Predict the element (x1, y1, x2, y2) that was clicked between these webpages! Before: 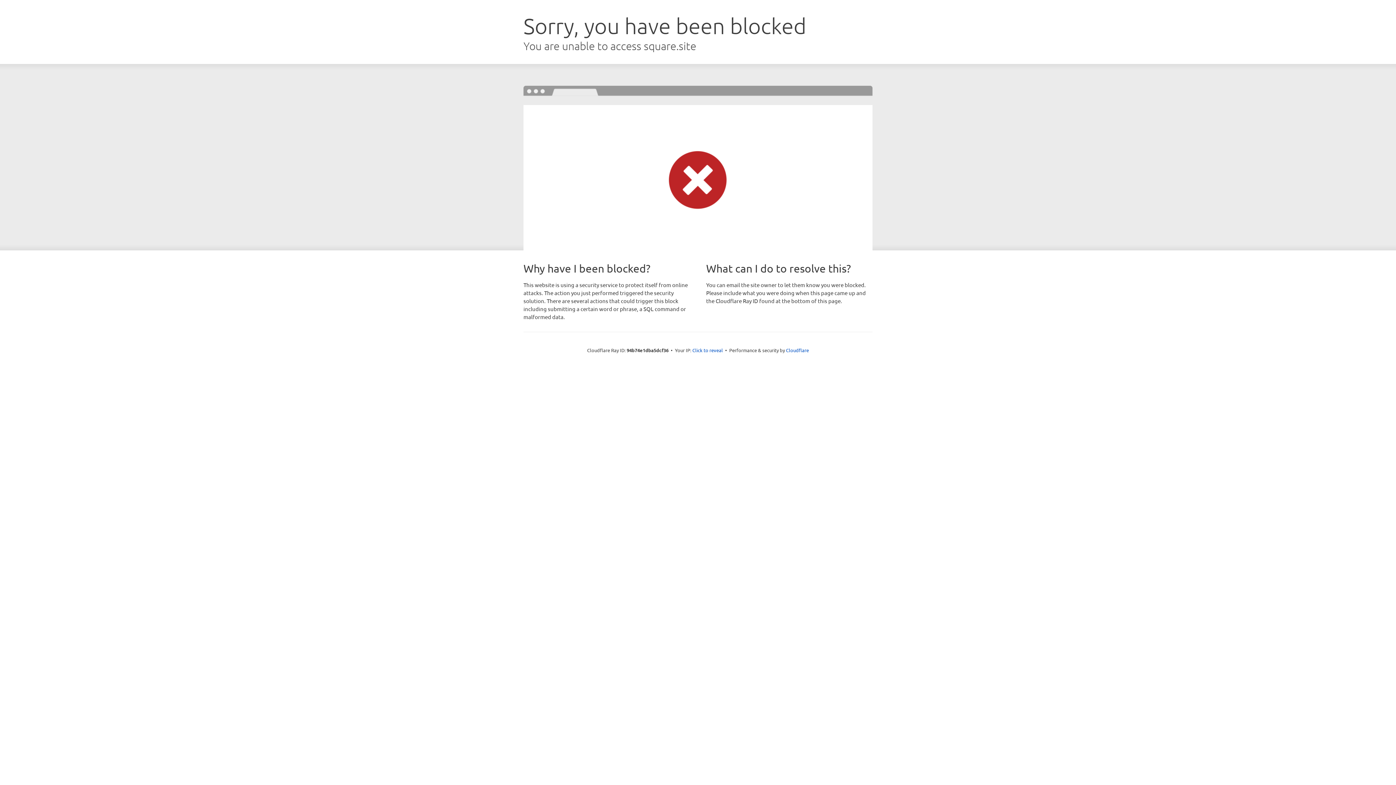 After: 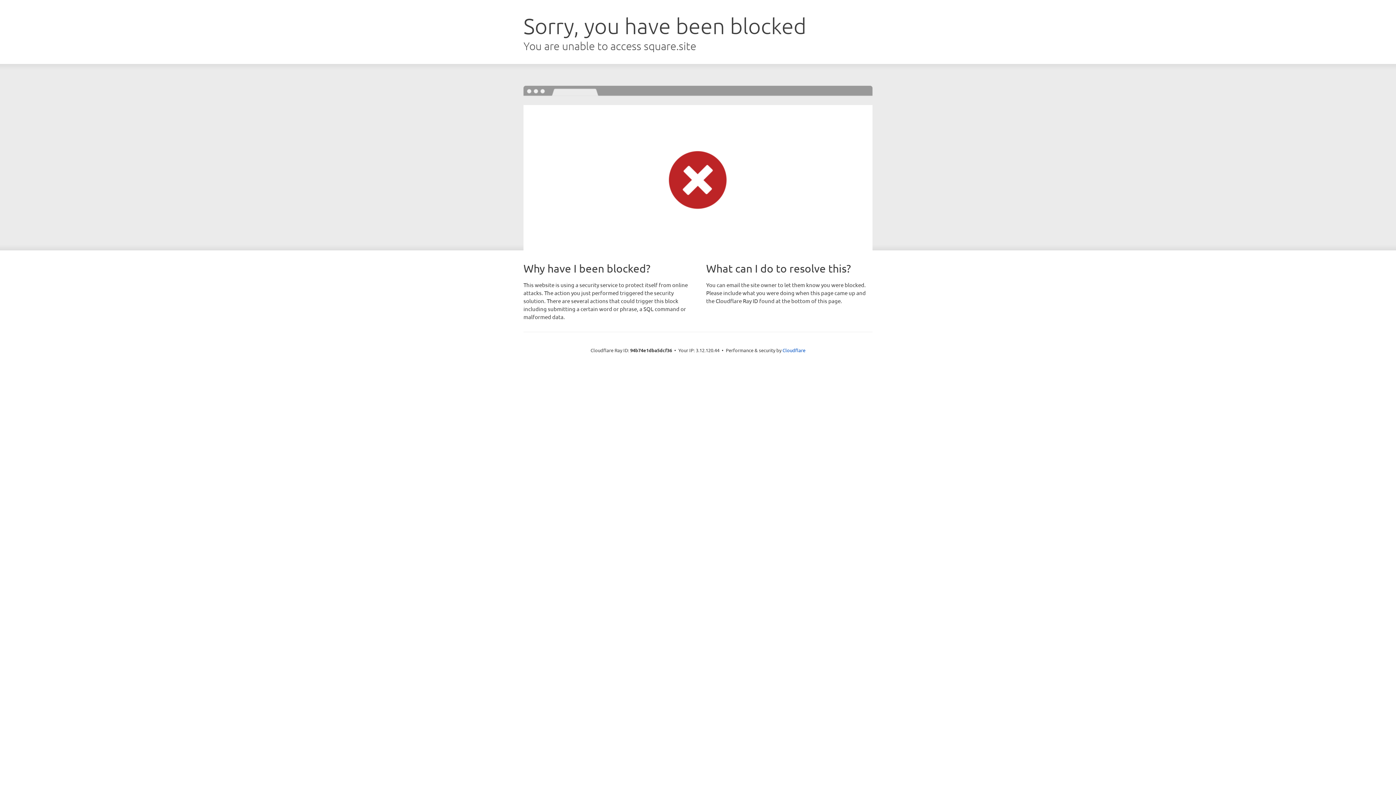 Action: bbox: (692, 346, 723, 353) label: Click to reveal